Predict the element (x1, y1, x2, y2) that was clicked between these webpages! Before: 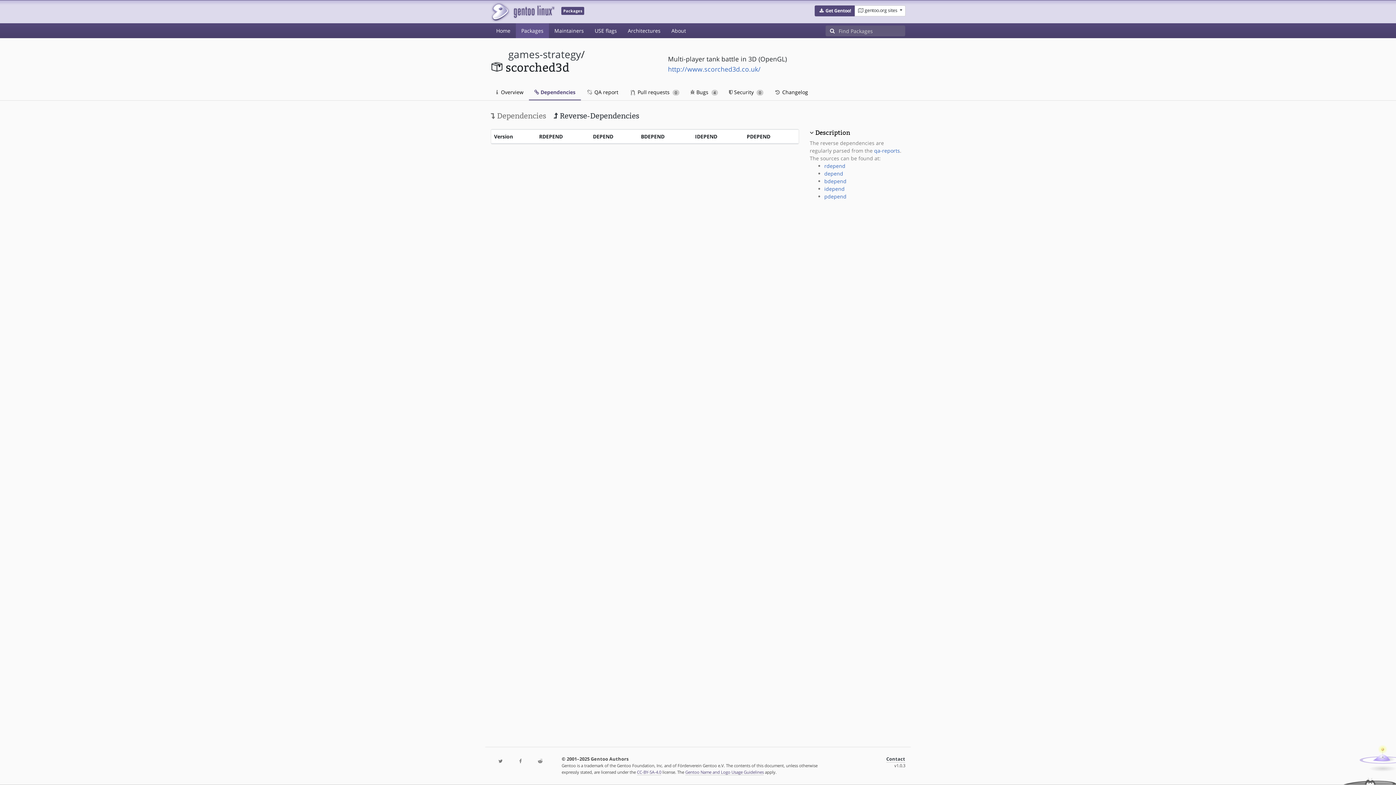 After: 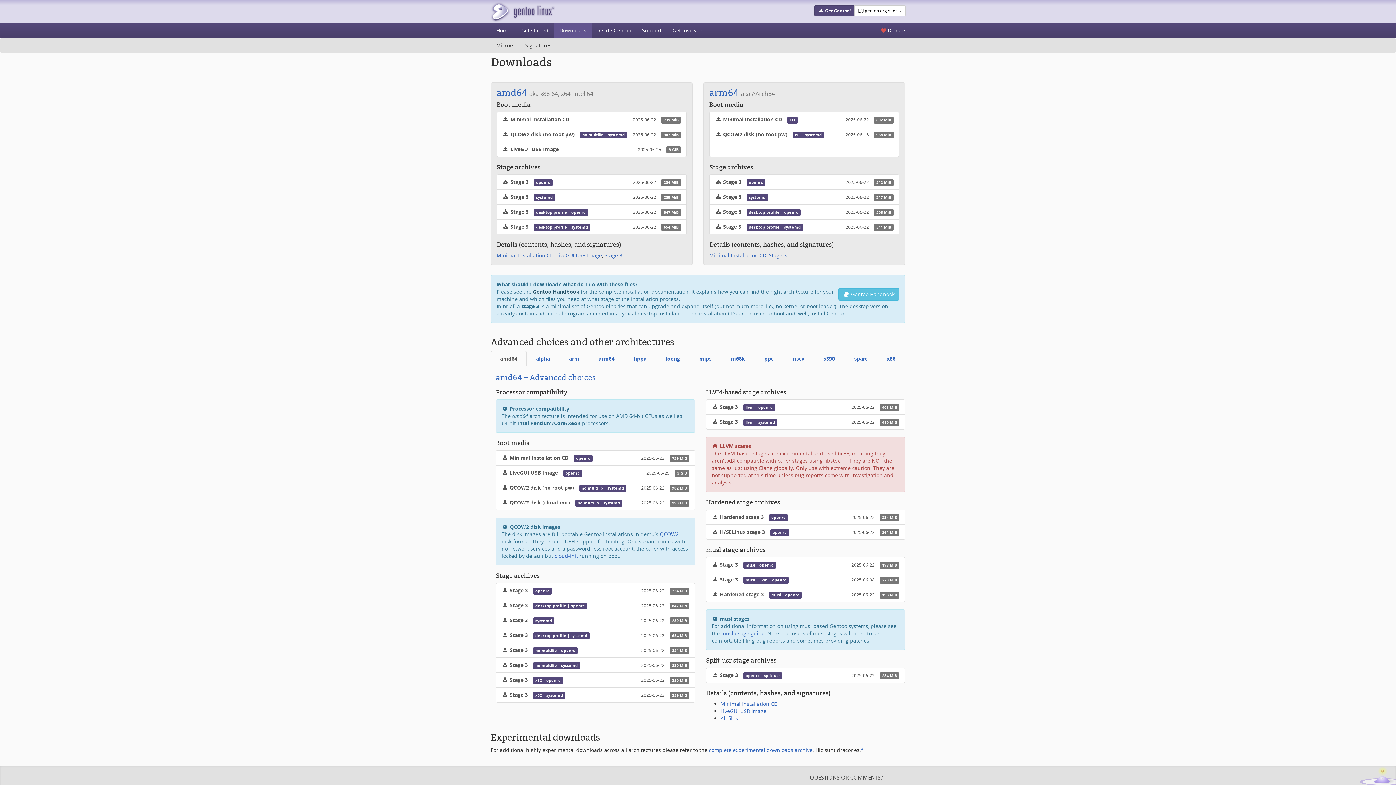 Action: label:  Get Gentoo! bbox: (814, 5, 855, 16)